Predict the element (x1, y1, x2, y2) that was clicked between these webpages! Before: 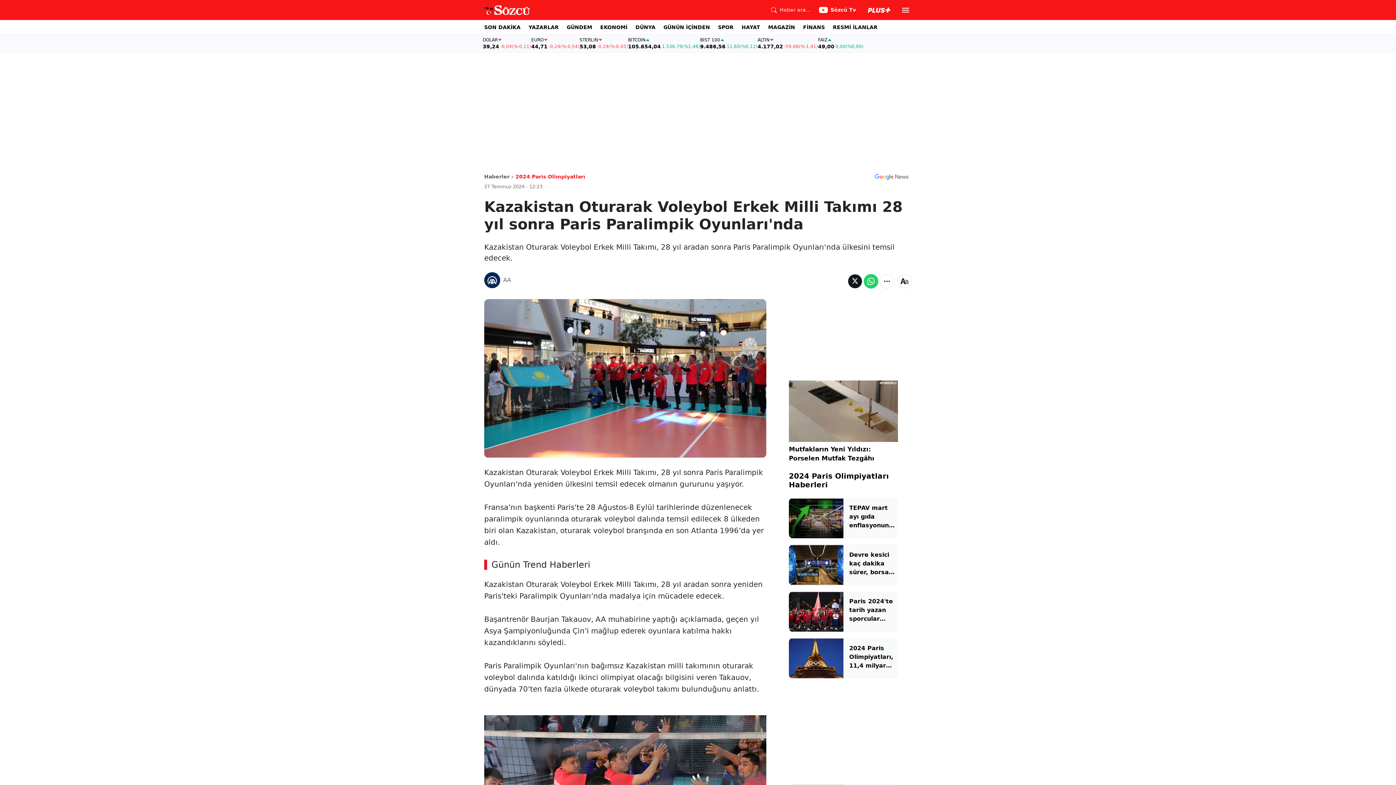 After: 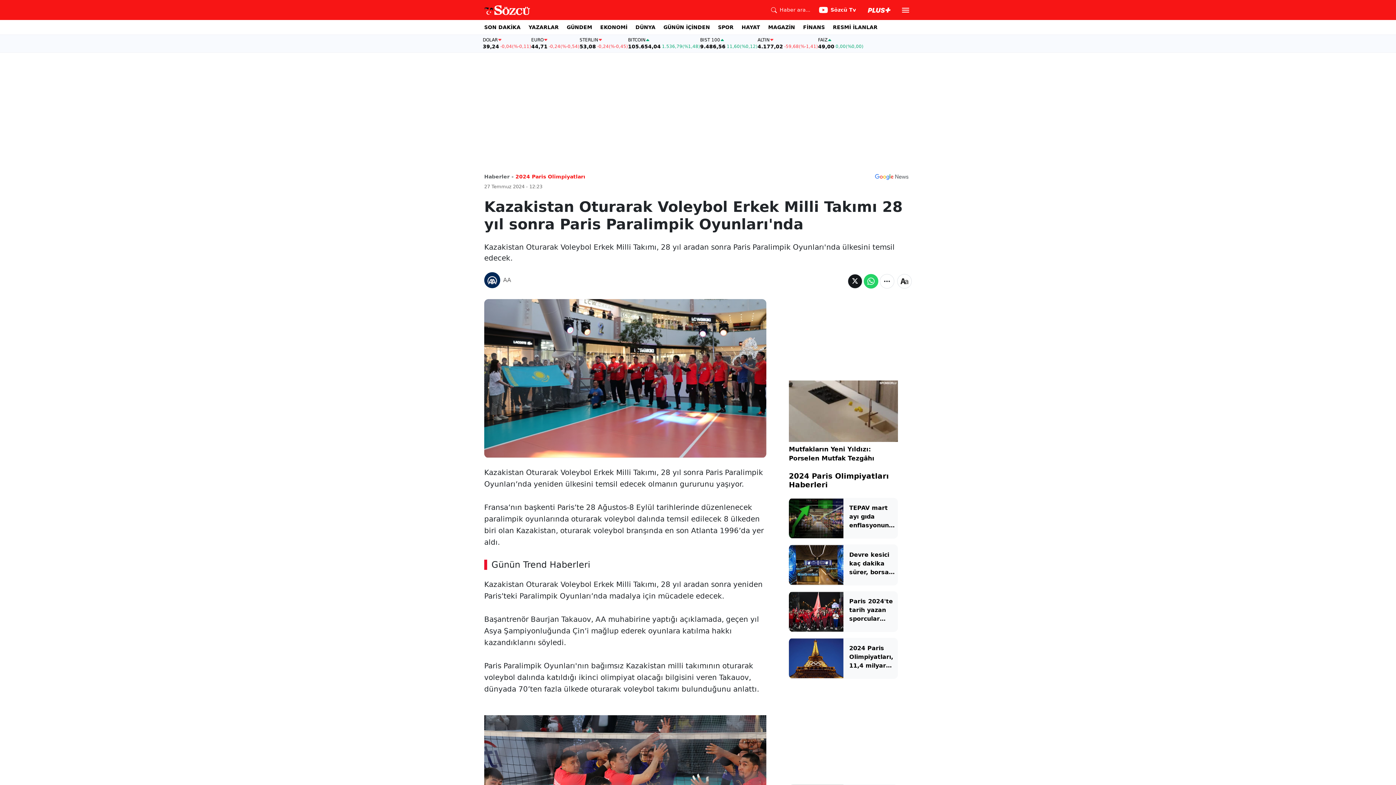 Action: bbox: (789, 544, 843, 585)